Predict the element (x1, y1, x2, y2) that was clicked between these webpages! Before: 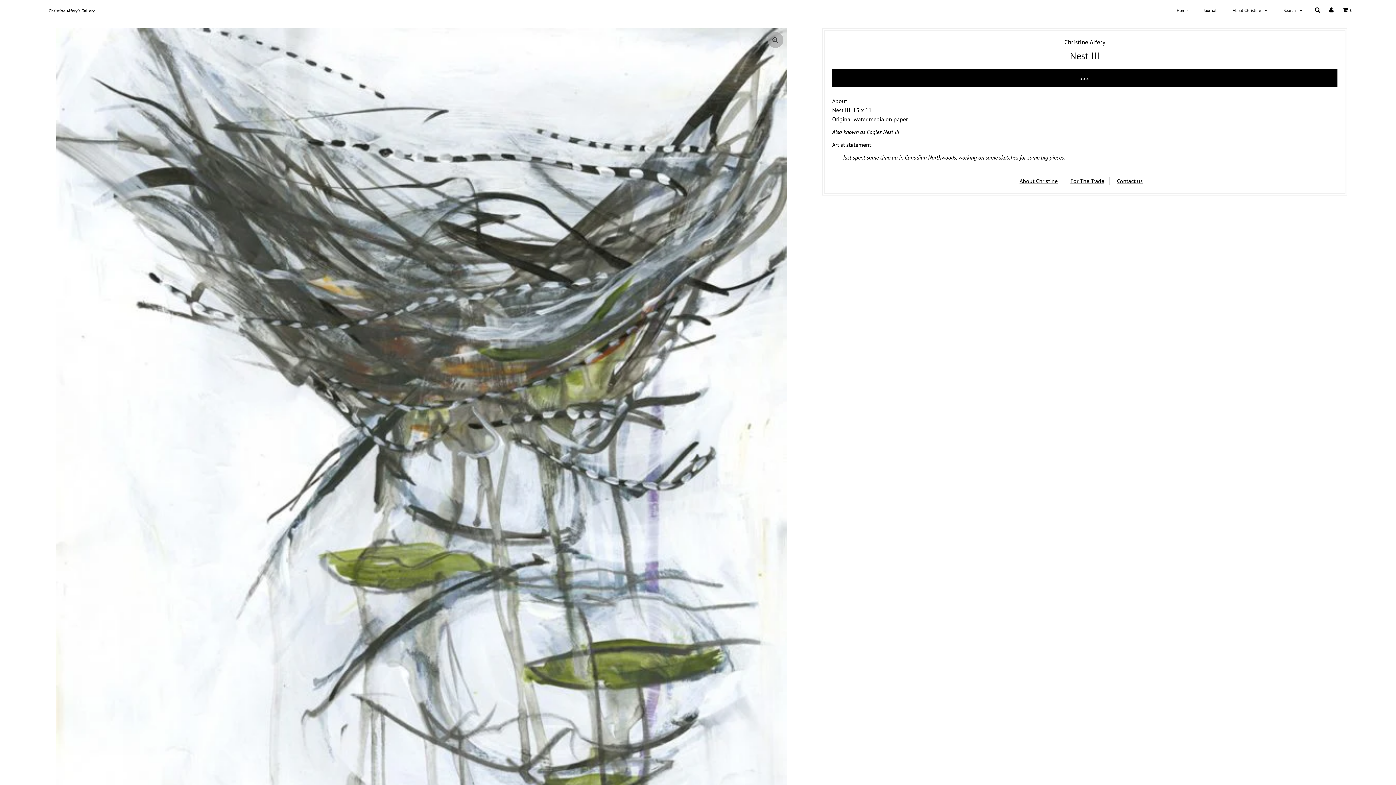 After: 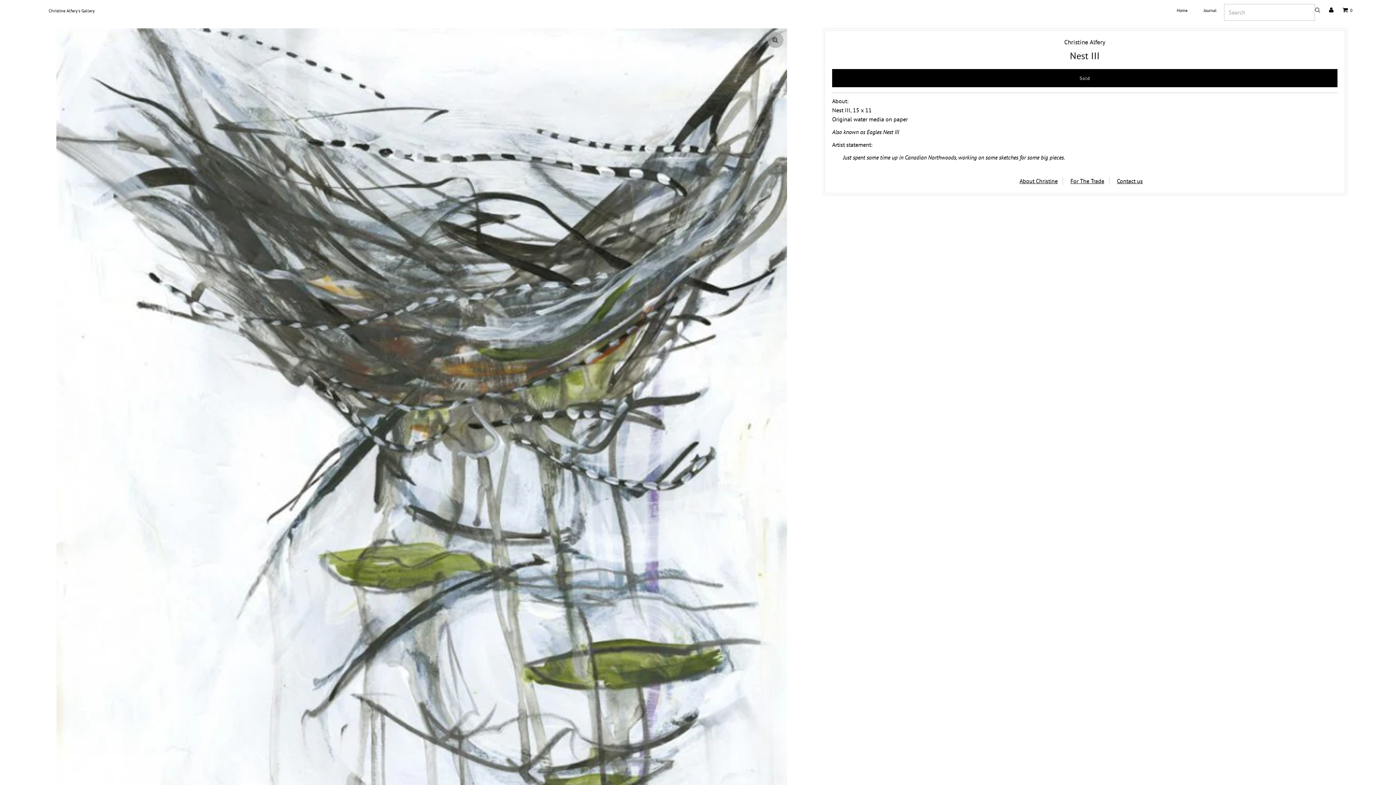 Action: bbox: (1311, 4, 1324, 16)